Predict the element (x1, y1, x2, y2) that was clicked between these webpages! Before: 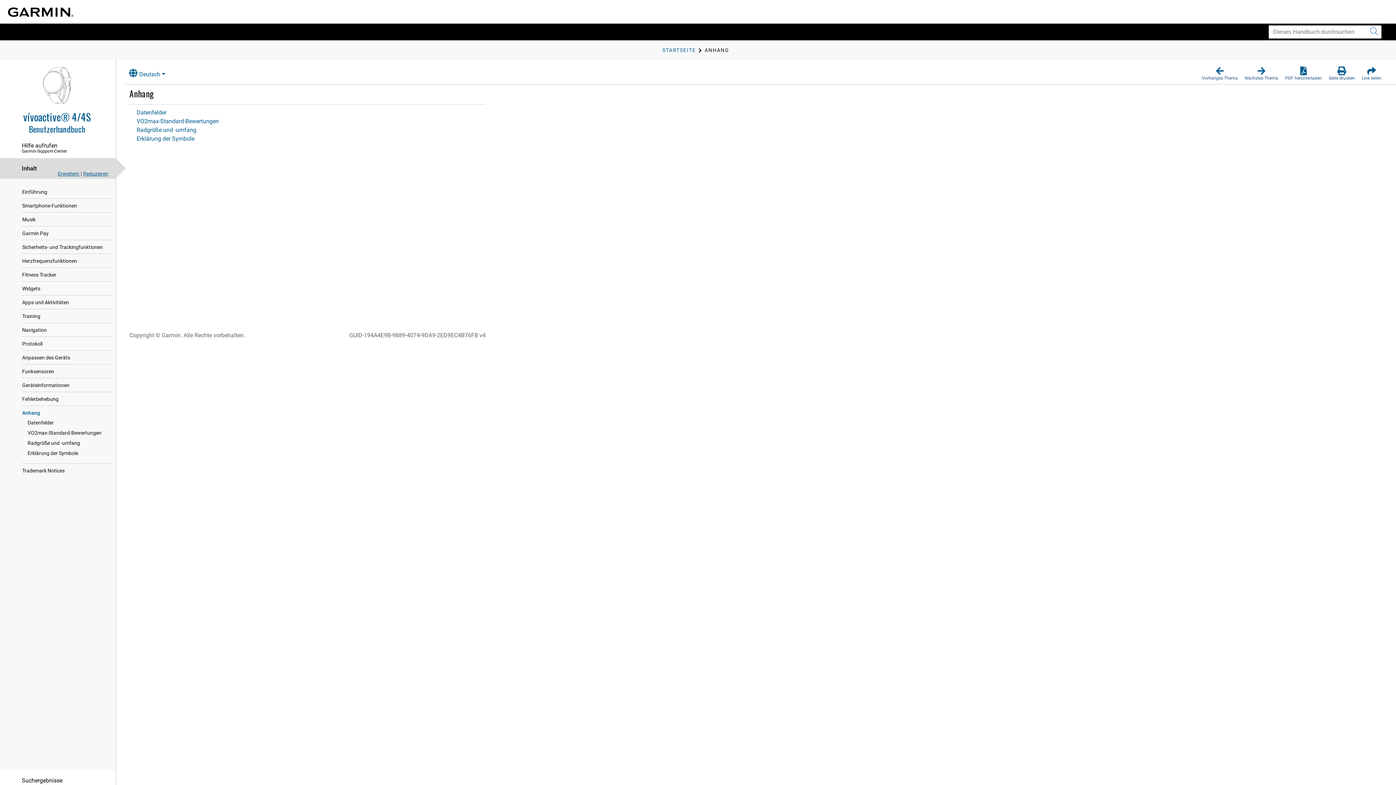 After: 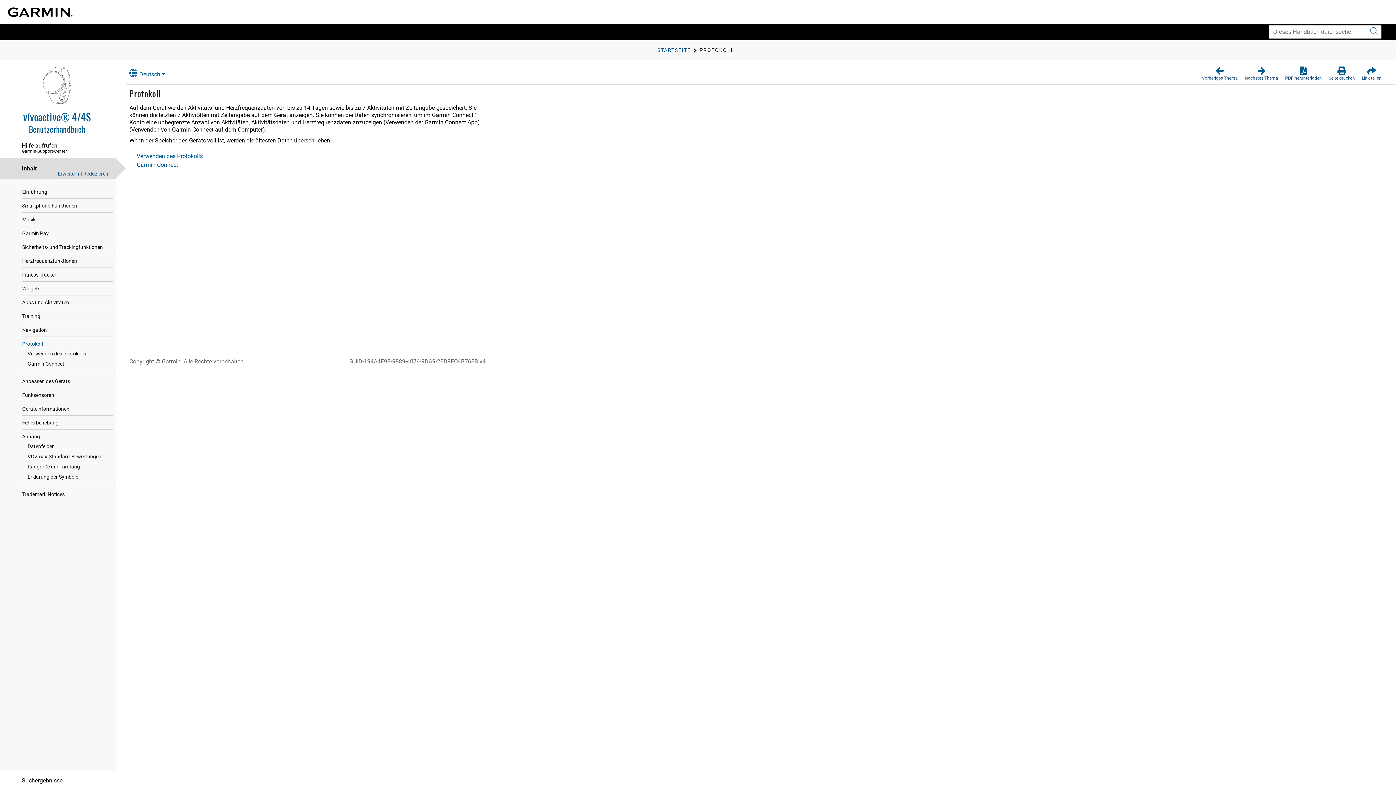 Action: bbox: (22, 337, 44, 350) label: Protokoll